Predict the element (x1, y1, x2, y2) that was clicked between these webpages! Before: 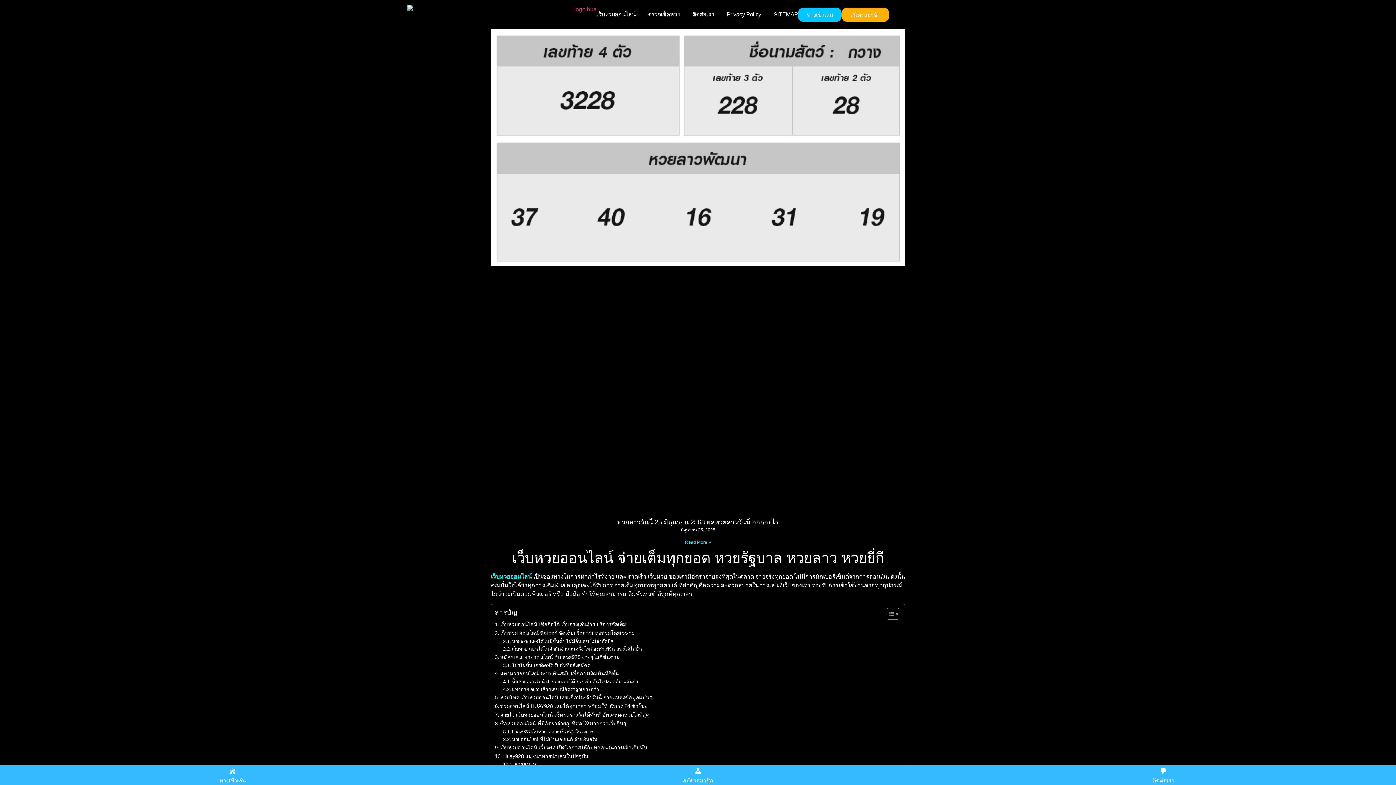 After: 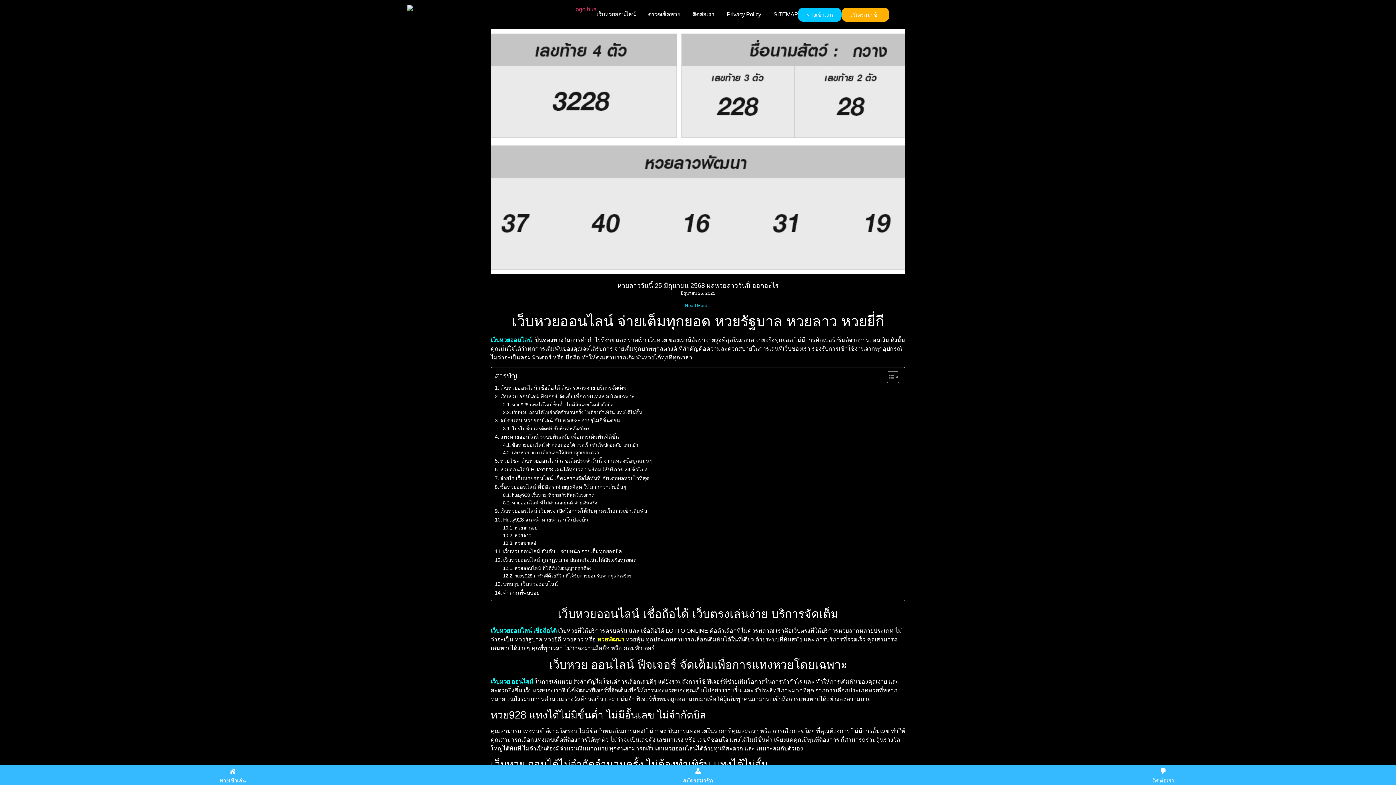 Action: bbox: (494, 711, 649, 719) label: จ่ายไว เว็บหวยออนไลน์ เช็คผลรางวัลได้ทันที อัพเดทผลหวยไวที่สุด